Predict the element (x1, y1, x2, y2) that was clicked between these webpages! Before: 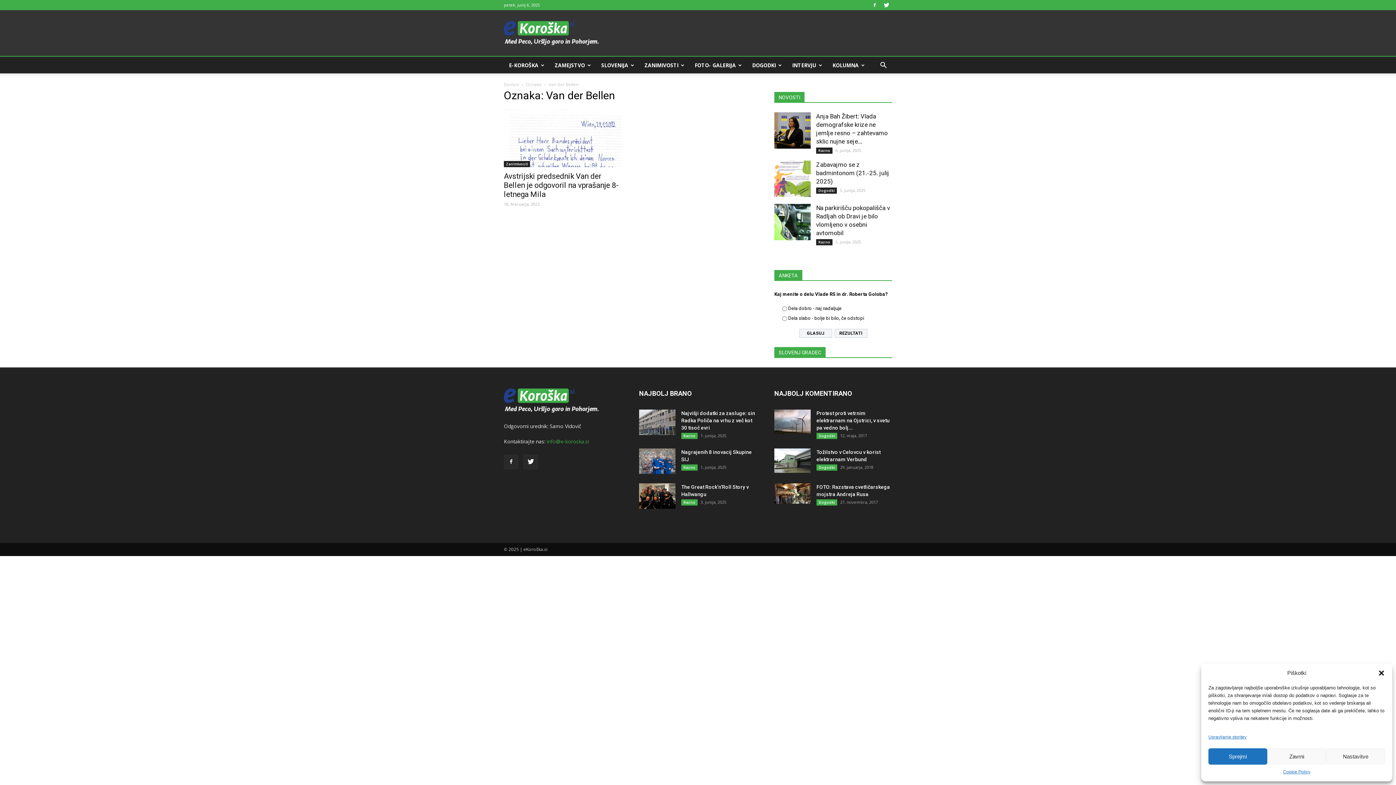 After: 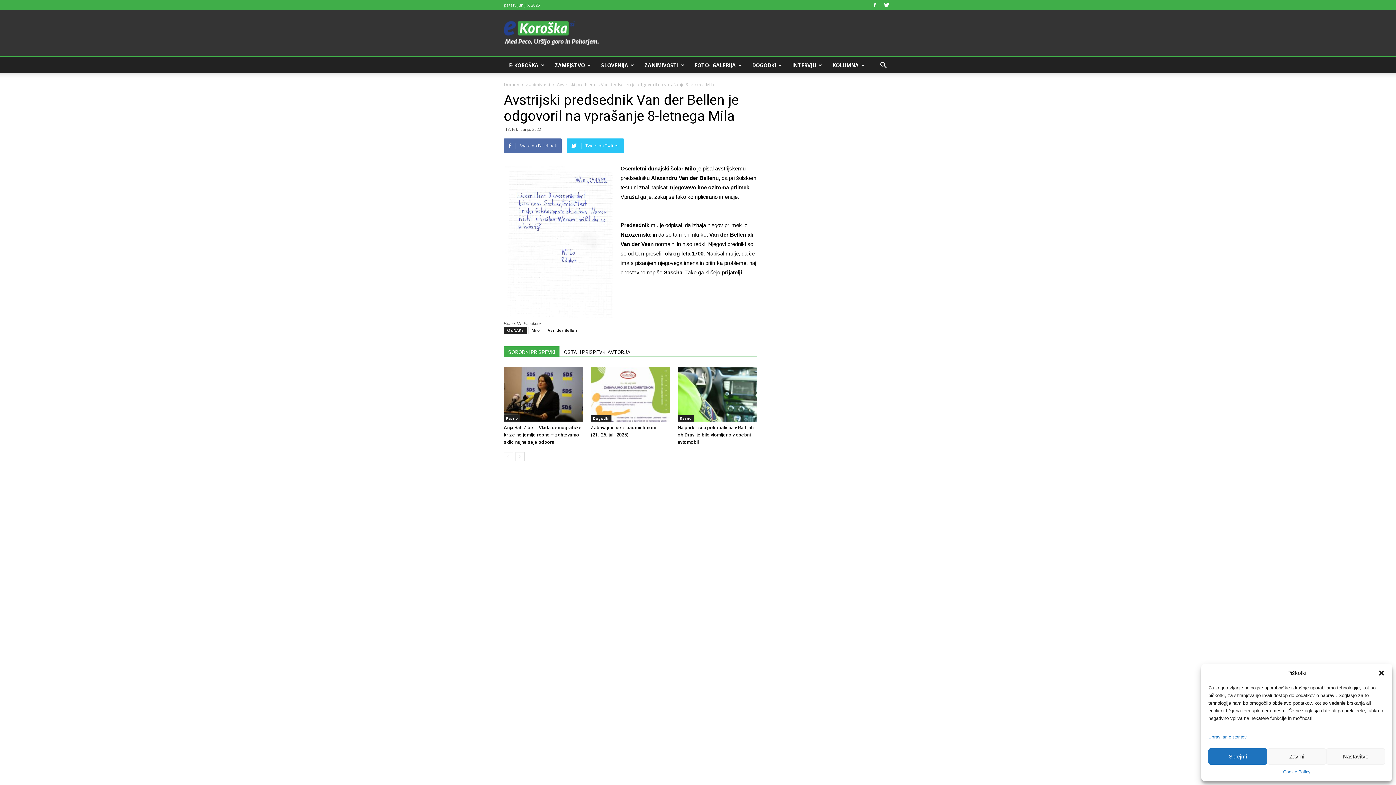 Action: bbox: (504, 109, 621, 167)